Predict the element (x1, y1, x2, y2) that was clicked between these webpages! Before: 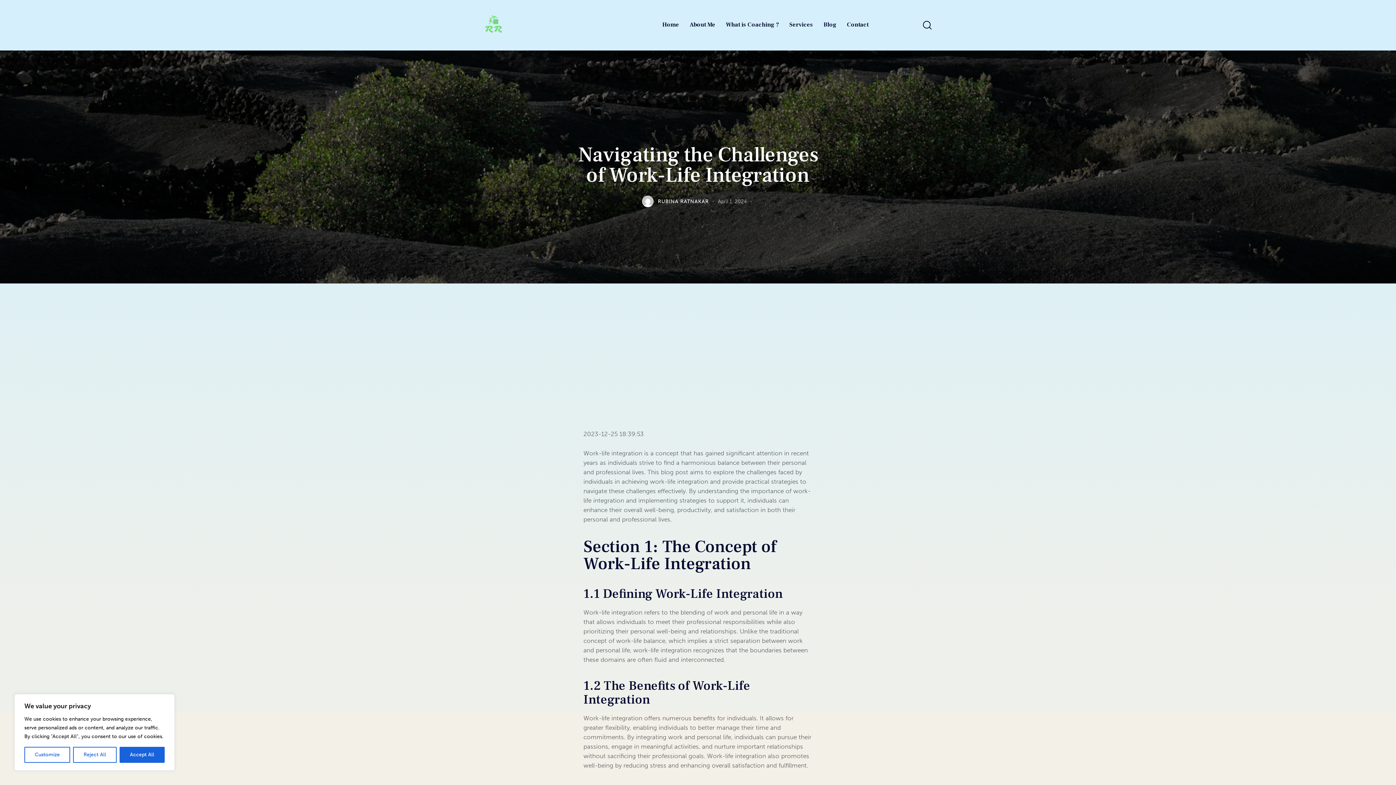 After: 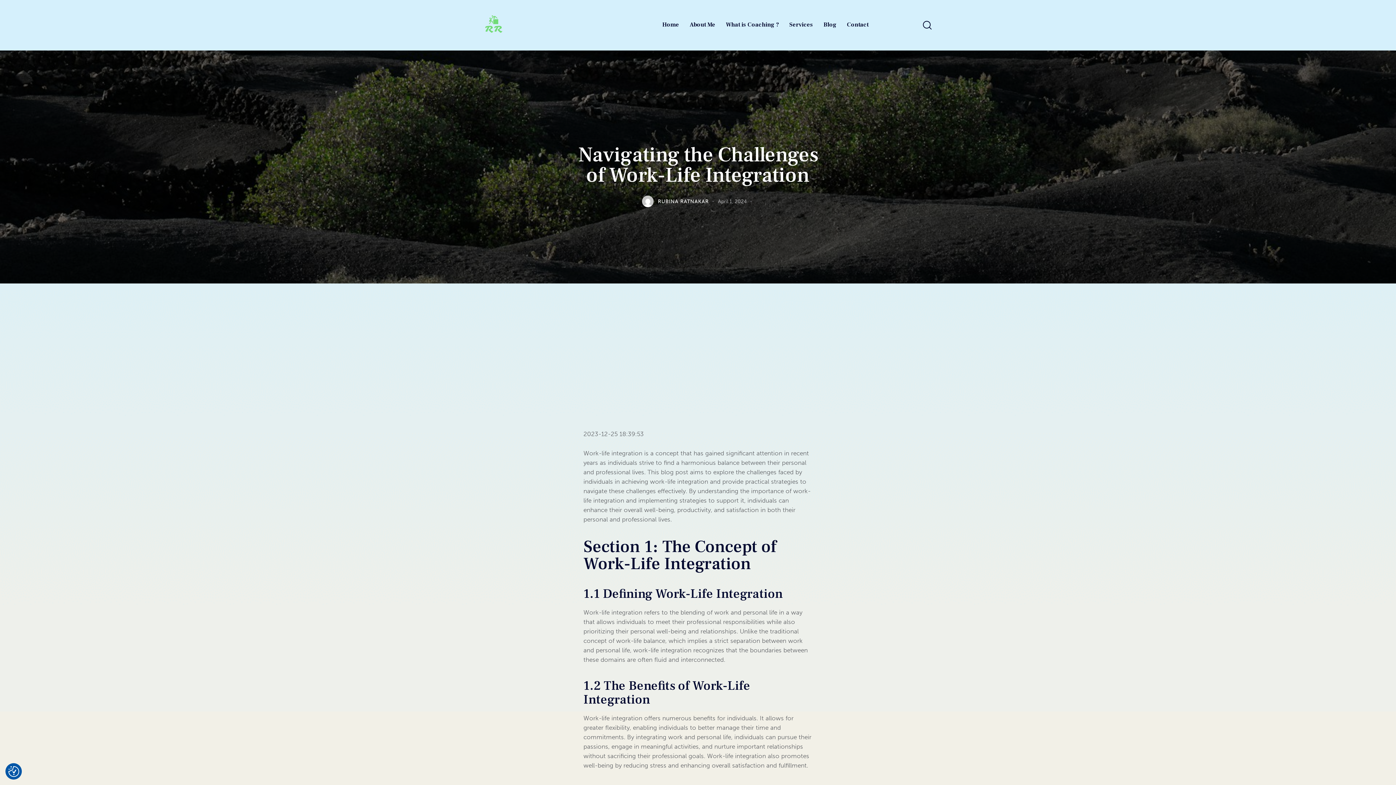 Action: label: Reject All bbox: (73, 747, 116, 763)